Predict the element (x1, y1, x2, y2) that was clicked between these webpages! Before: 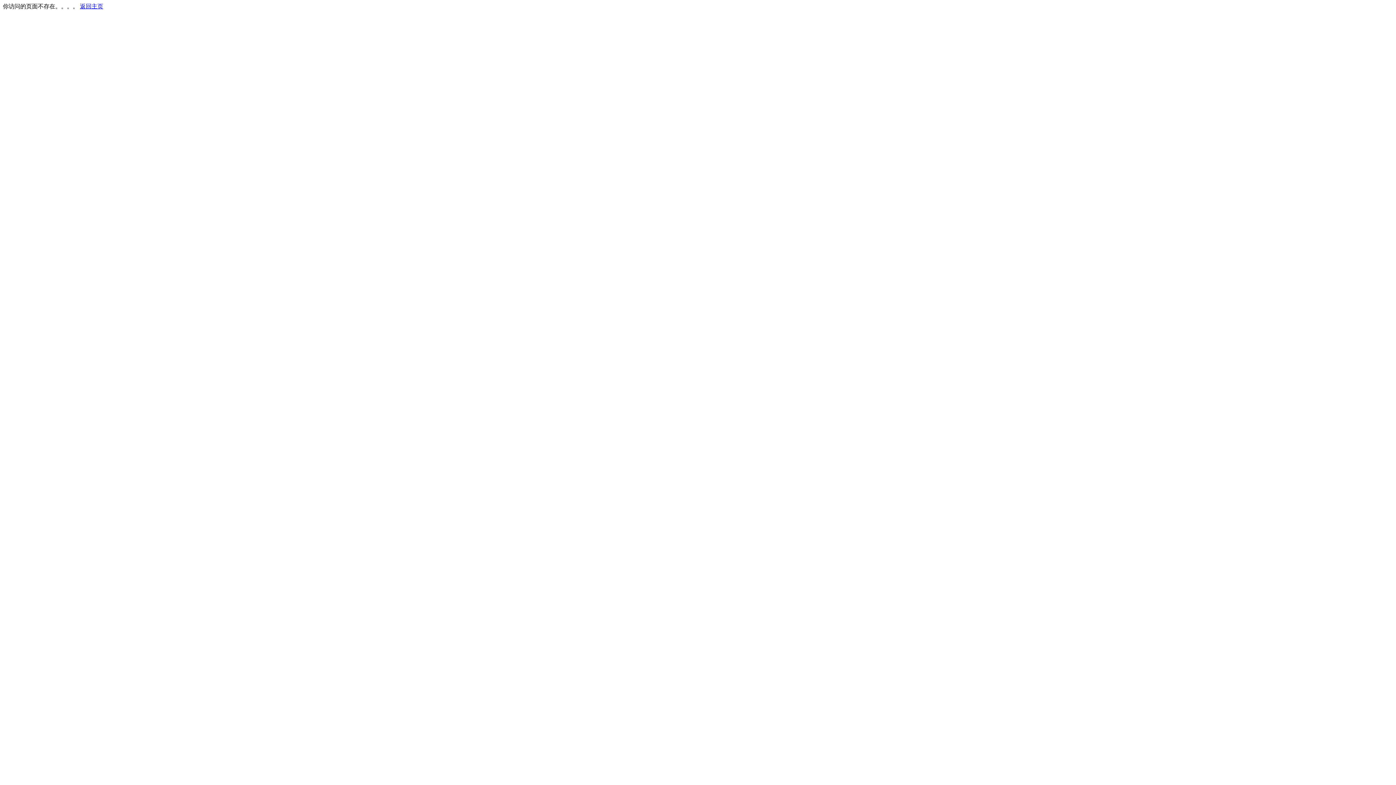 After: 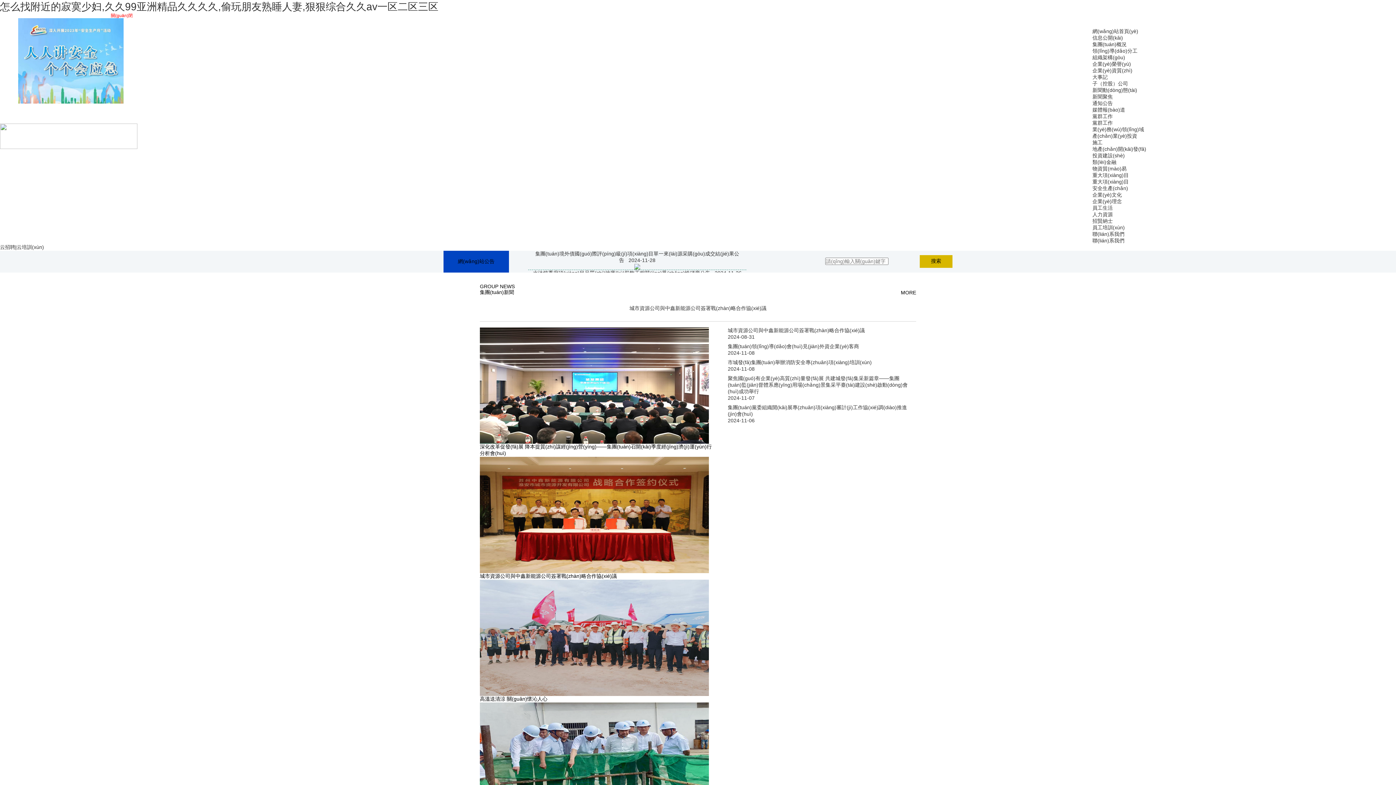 Action: label: 返回主页 bbox: (80, 3, 103, 9)